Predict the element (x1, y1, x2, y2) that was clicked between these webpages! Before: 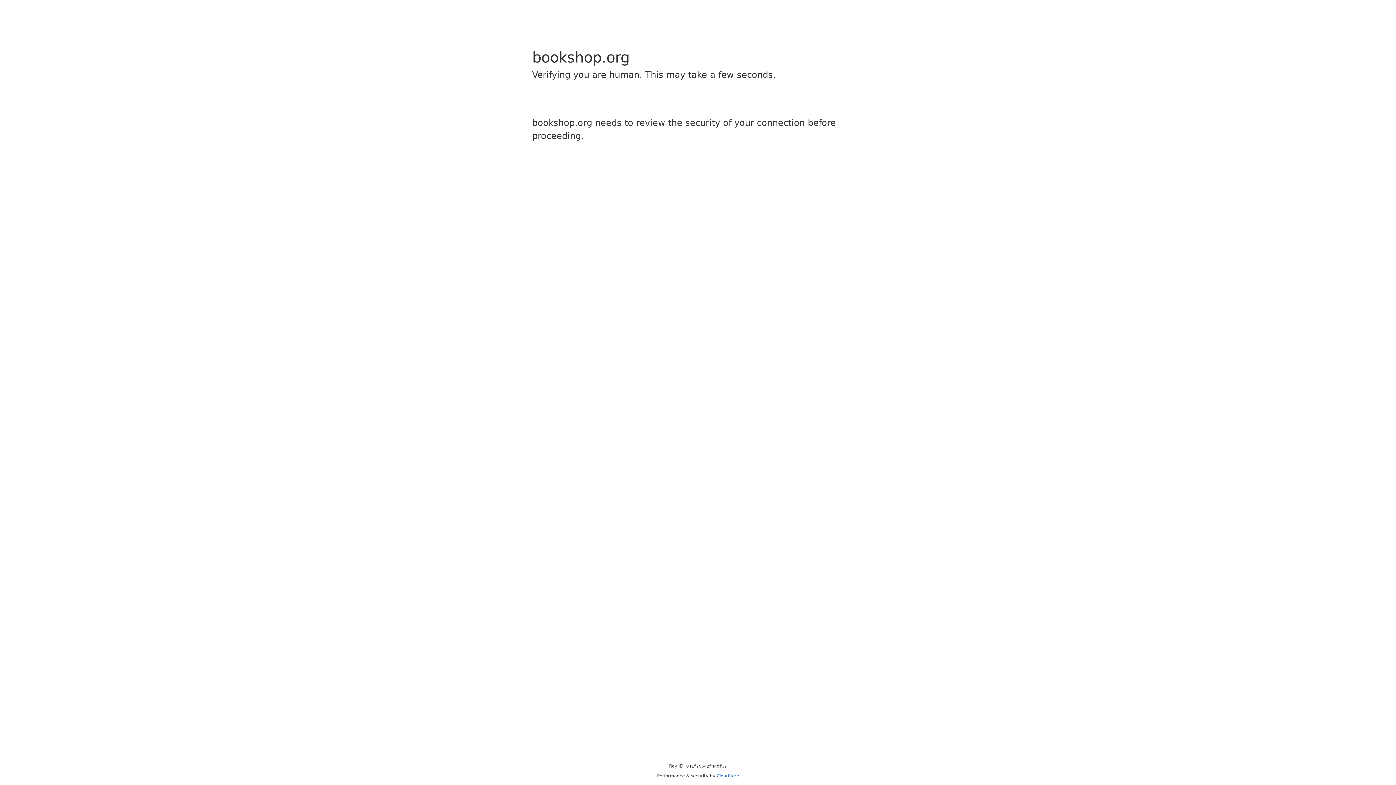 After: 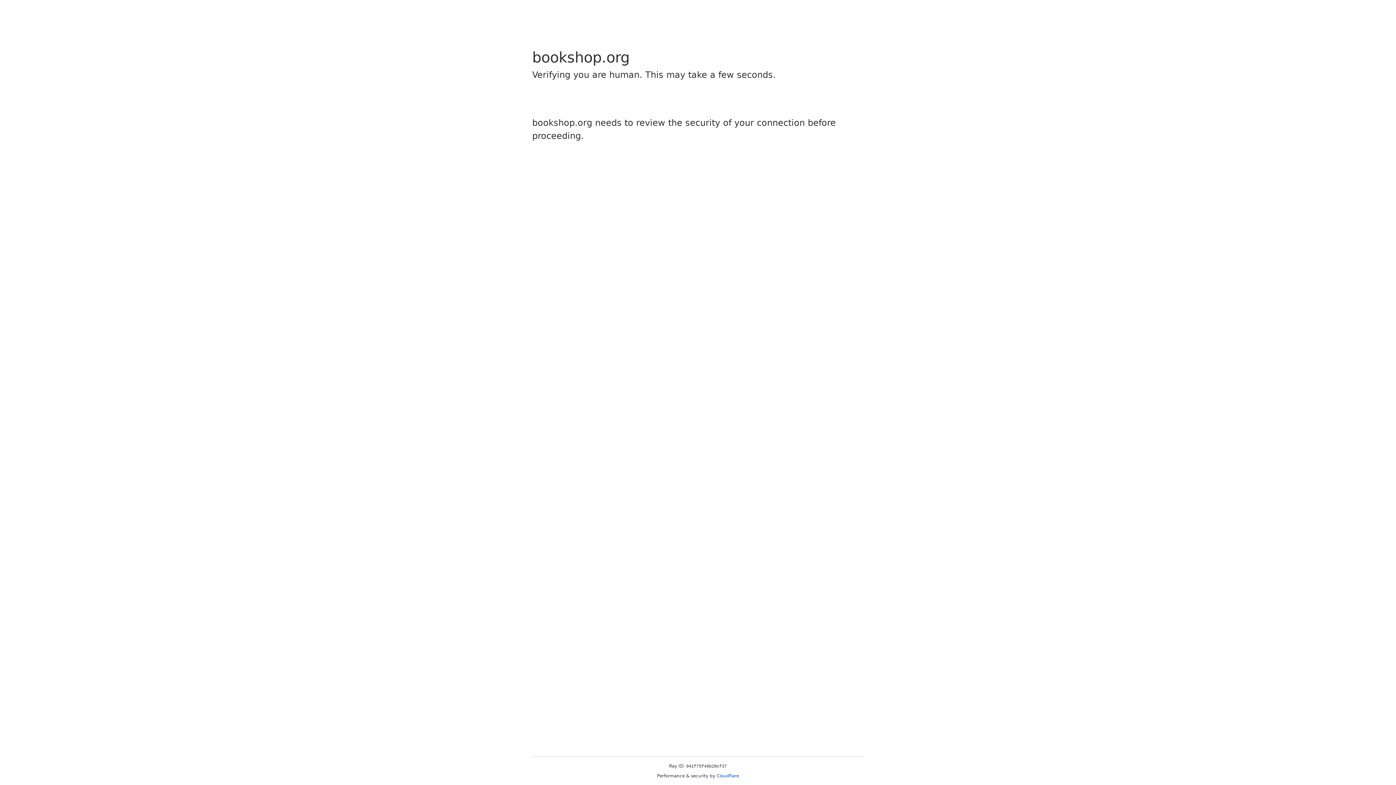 Action: label: Cloudflare bbox: (716, 773, 739, 778)